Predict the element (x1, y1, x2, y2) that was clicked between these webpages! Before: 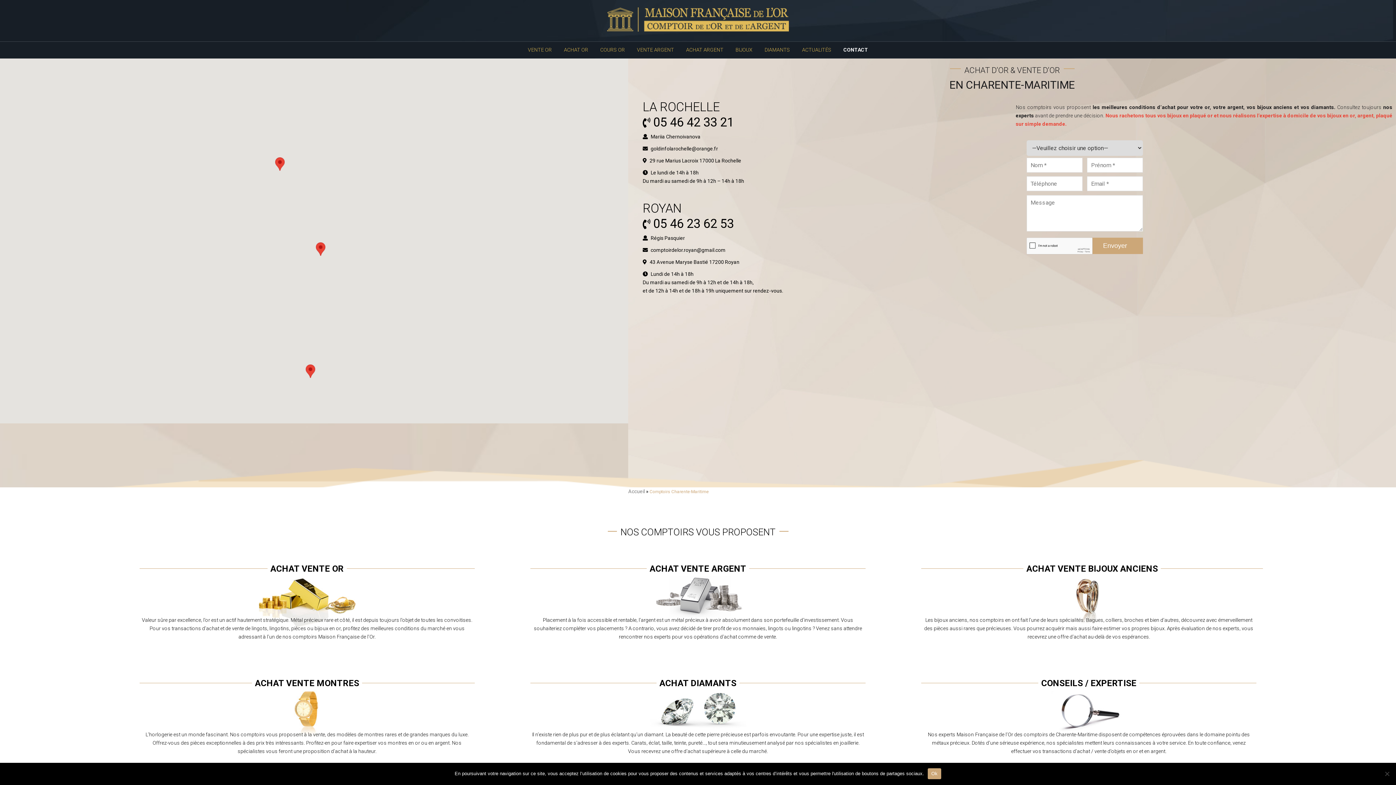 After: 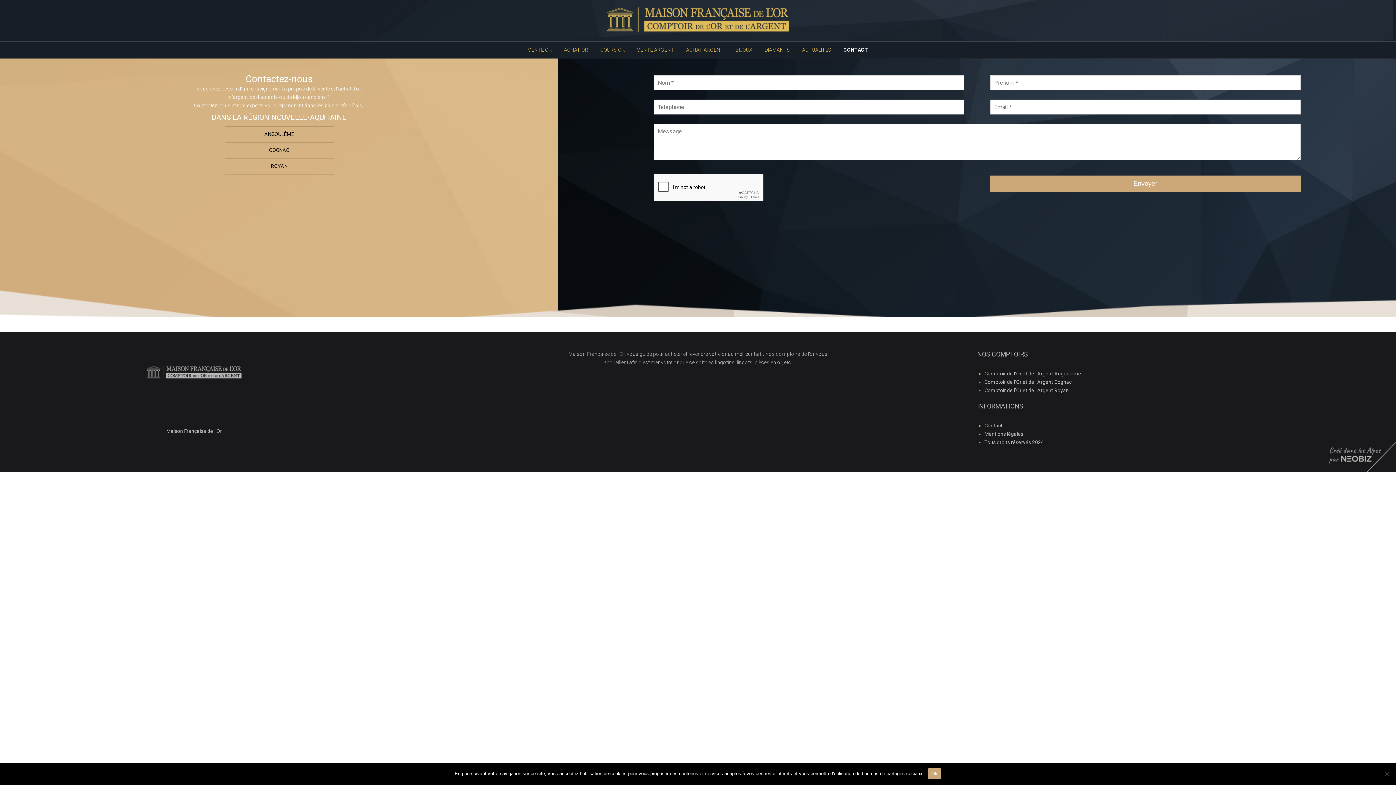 Action: label: CONTACT bbox: (843, 46, 868, 52)